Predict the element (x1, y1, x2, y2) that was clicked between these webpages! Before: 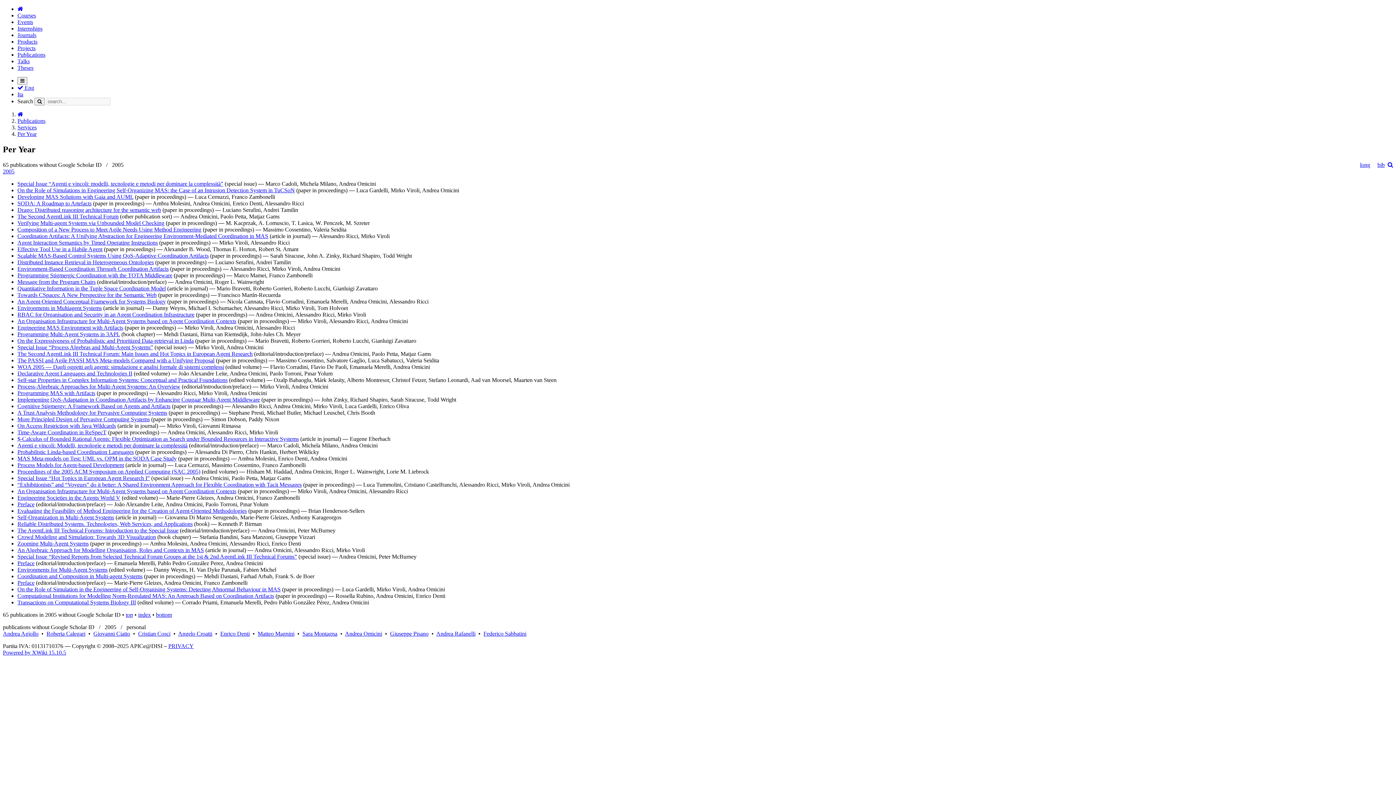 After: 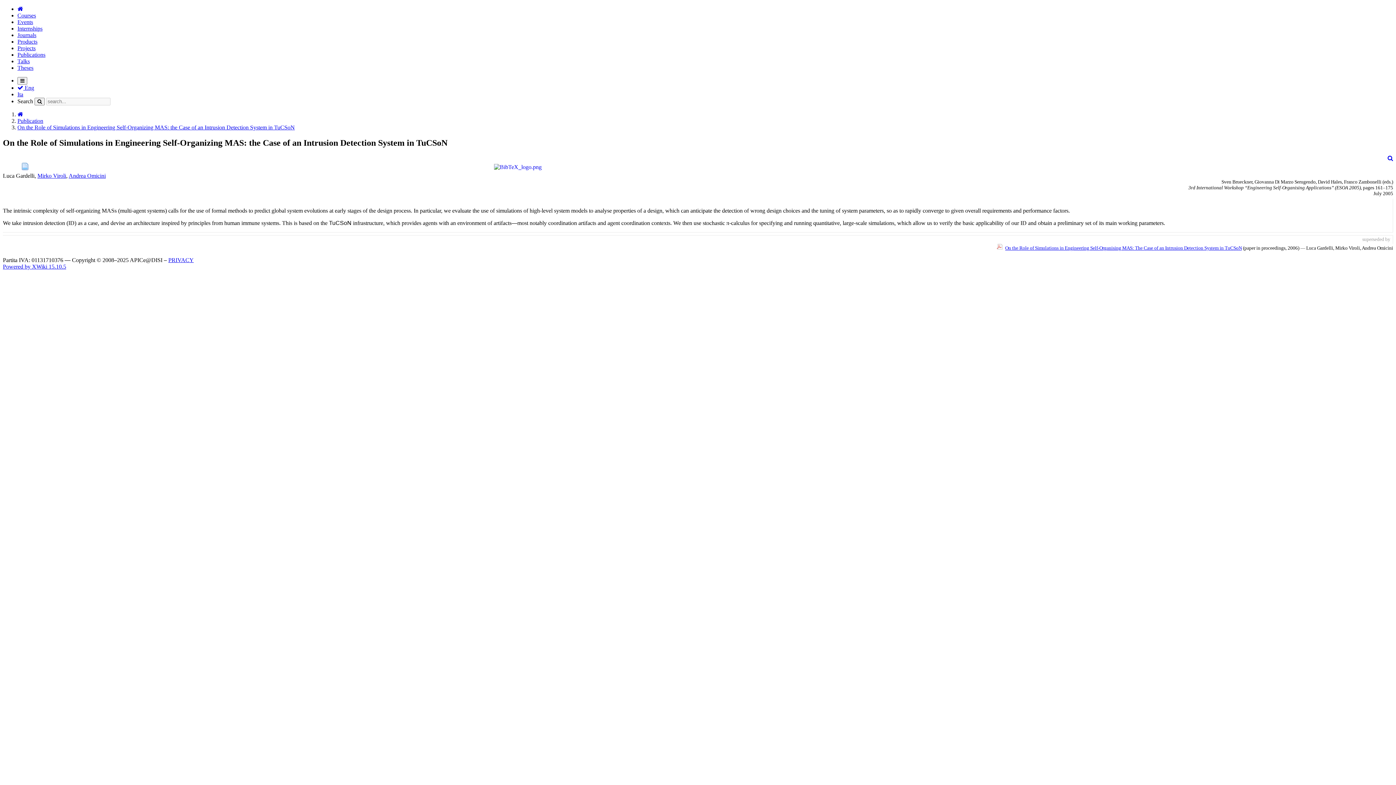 Action: label: On the Role of Simulations in Engineering Self-Organizing MAS: the Case of an Intrusion Detection System in TuCSoN bbox: (17, 187, 294, 193)